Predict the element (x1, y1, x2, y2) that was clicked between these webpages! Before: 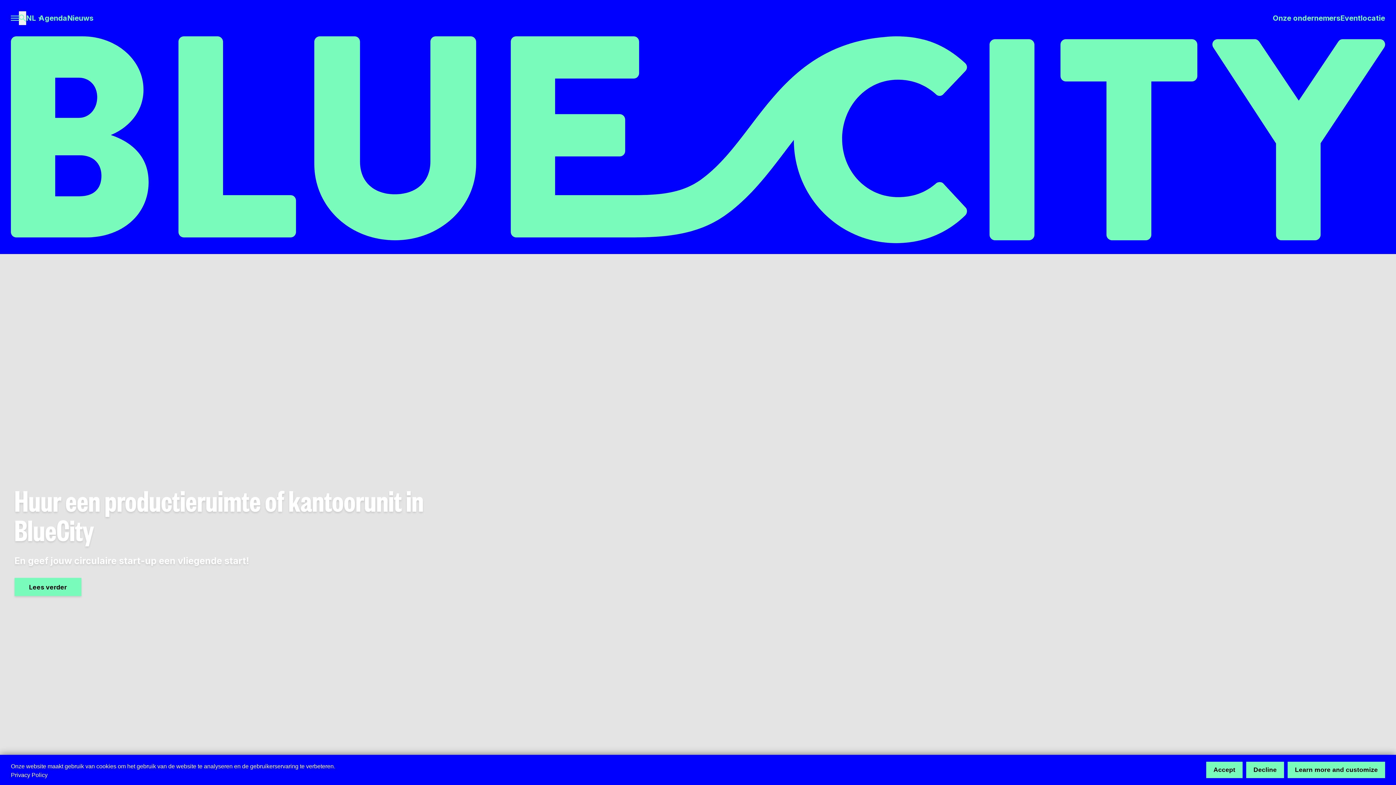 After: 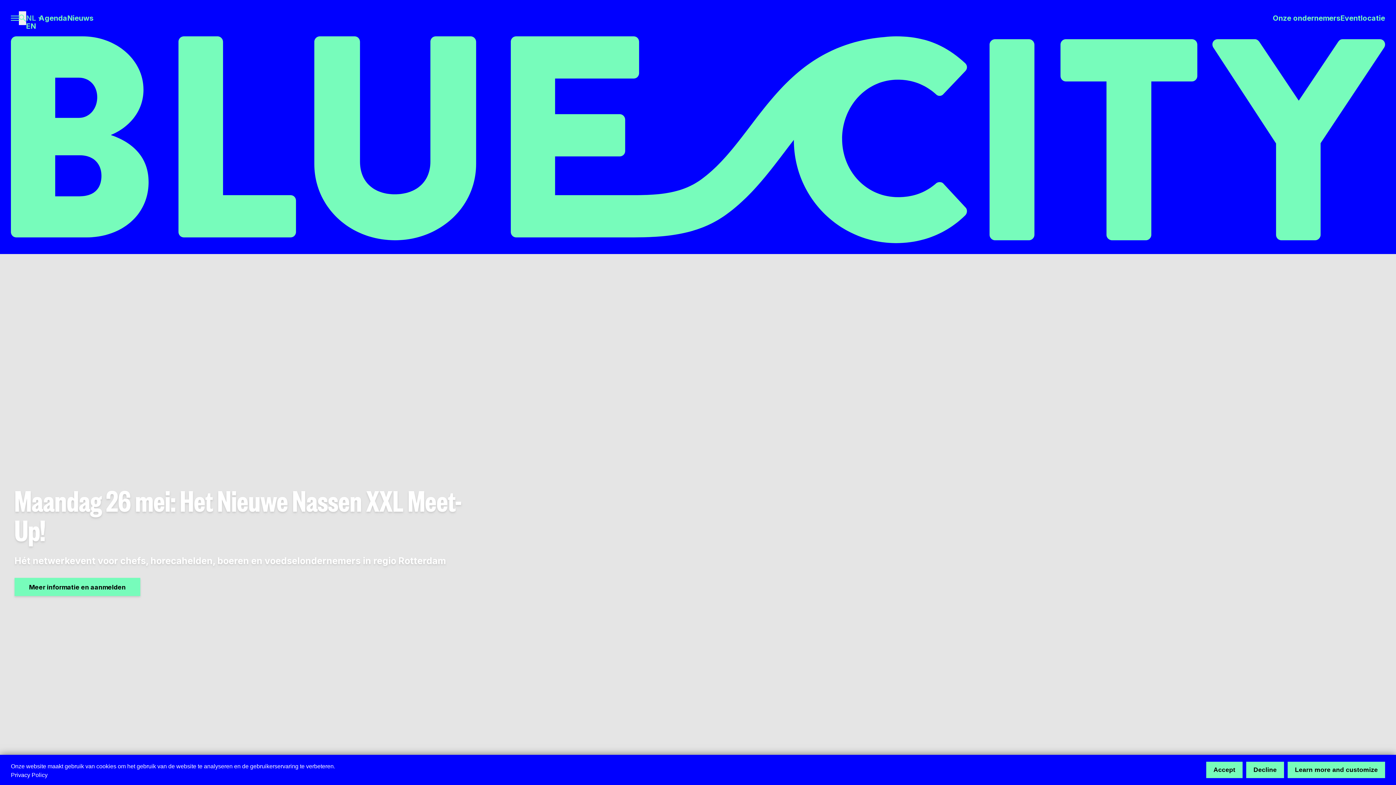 Action: label: Language Switcher bbox: (26, 13, 36, 22)